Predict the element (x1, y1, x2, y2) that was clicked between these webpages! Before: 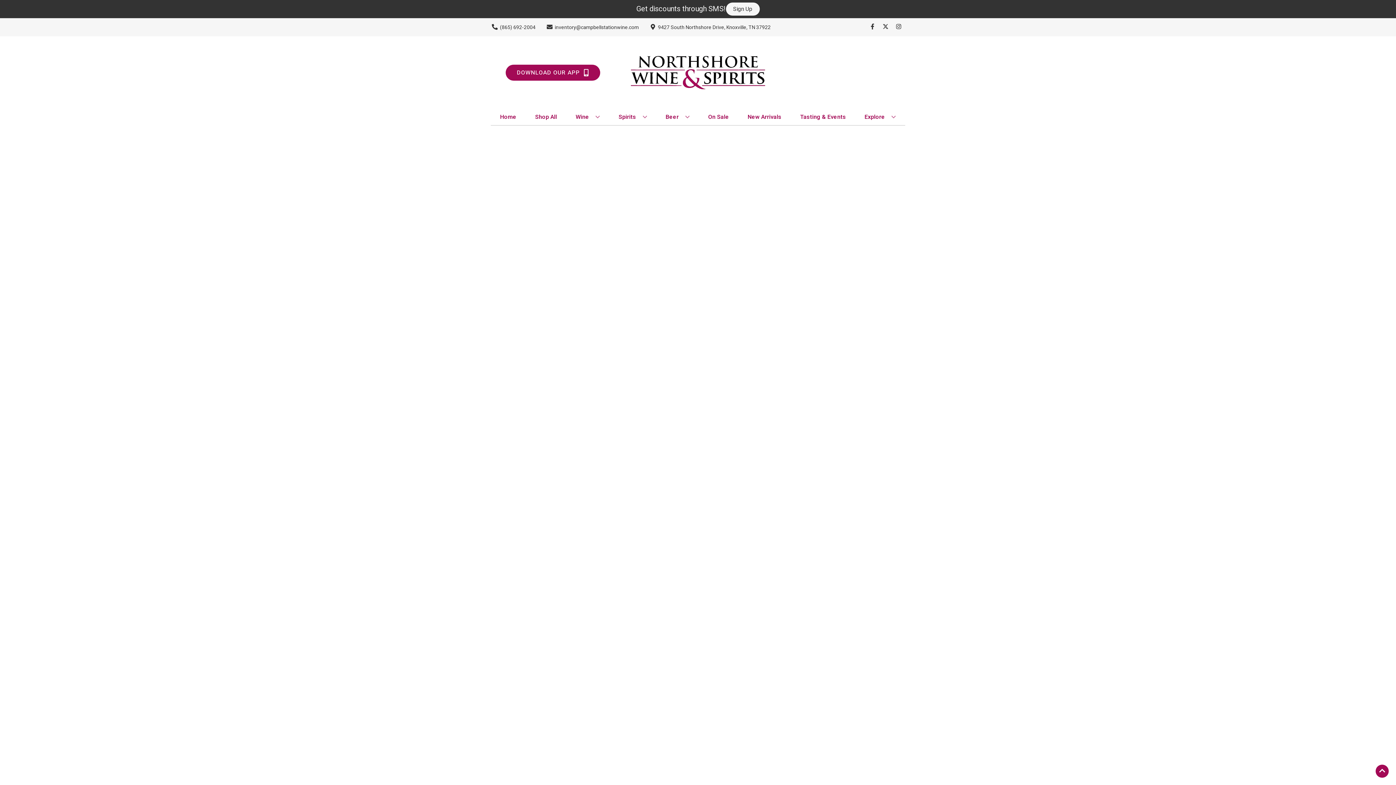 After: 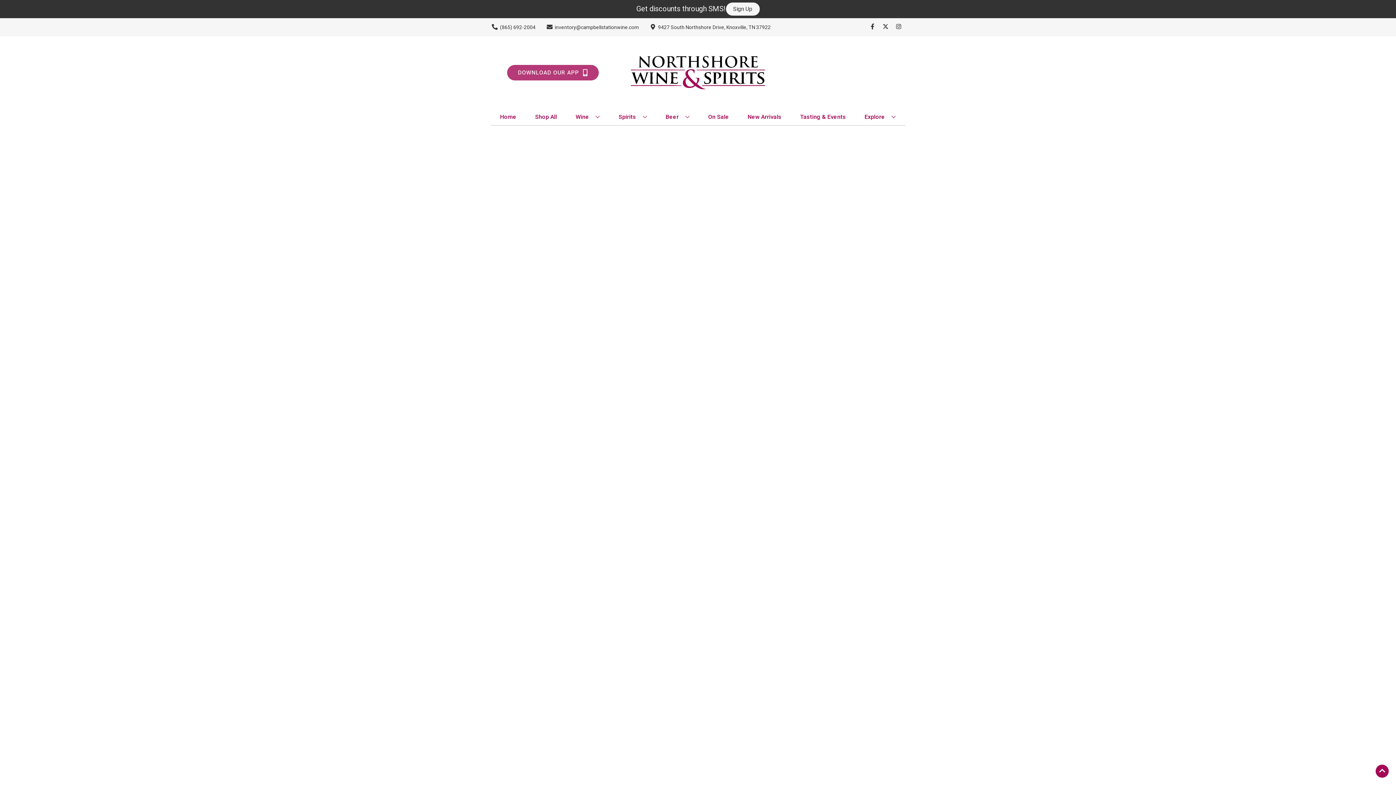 Action: bbox: (505, 64, 600, 80) label: Opens app link in a new tab to DOWNLOAD OUR APP